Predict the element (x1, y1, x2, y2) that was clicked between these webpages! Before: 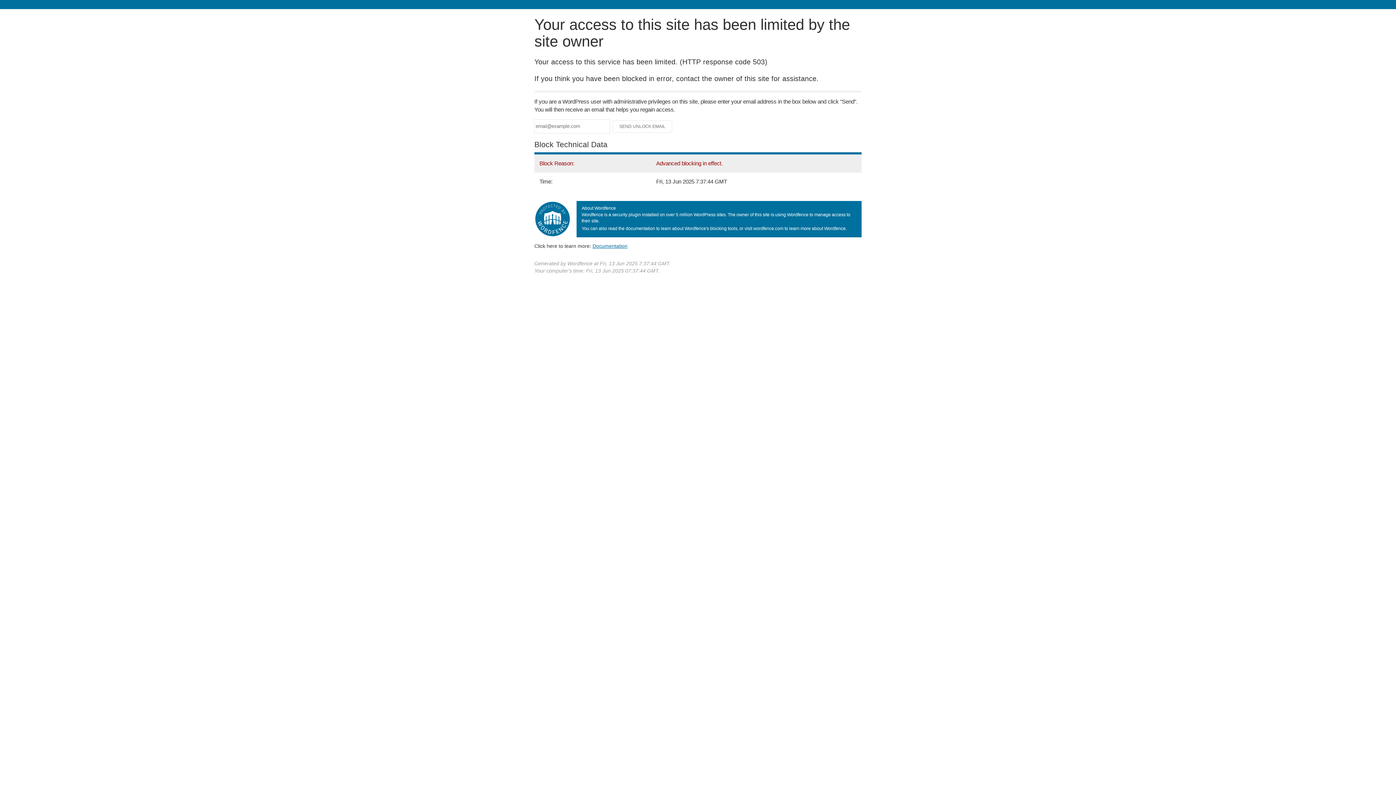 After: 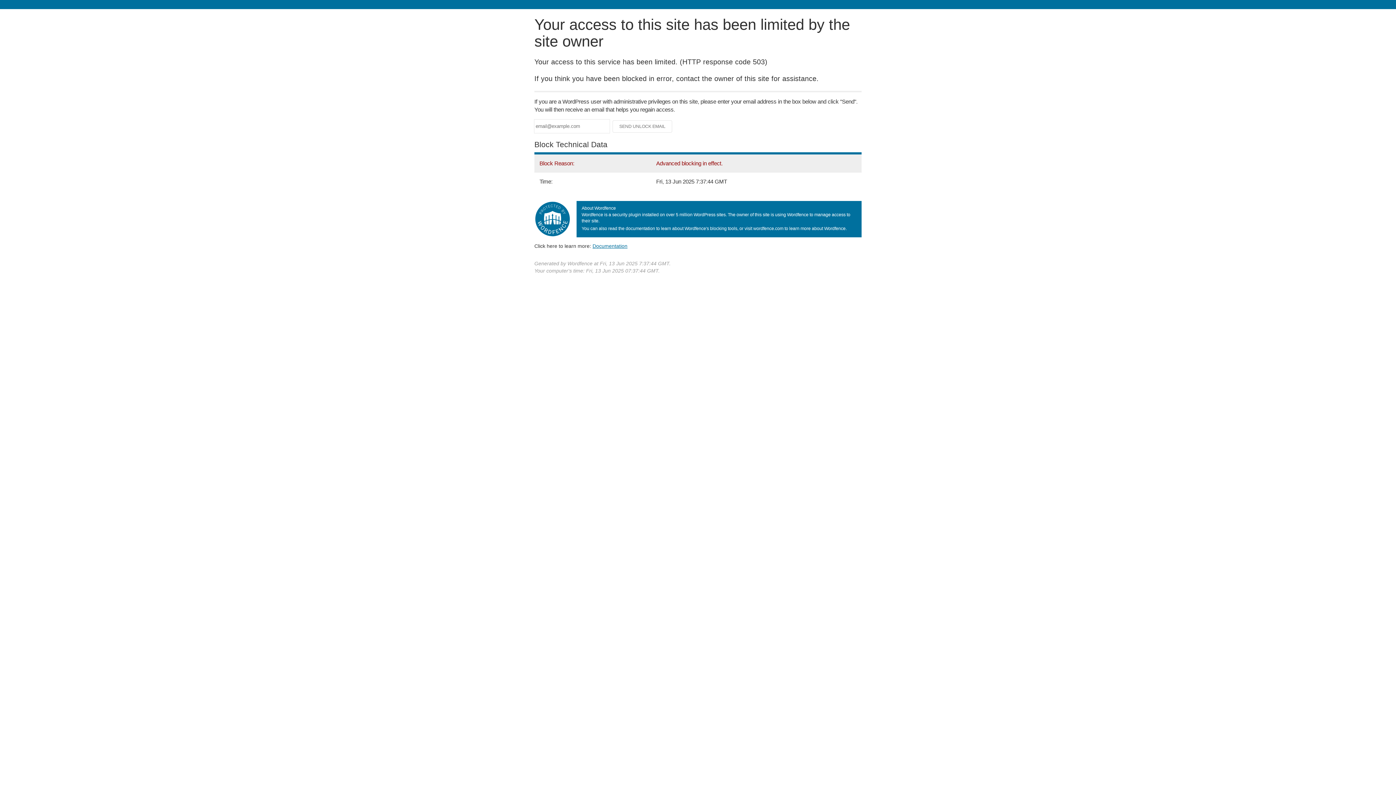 Action: bbox: (592, 243, 627, 248) label: Documentation